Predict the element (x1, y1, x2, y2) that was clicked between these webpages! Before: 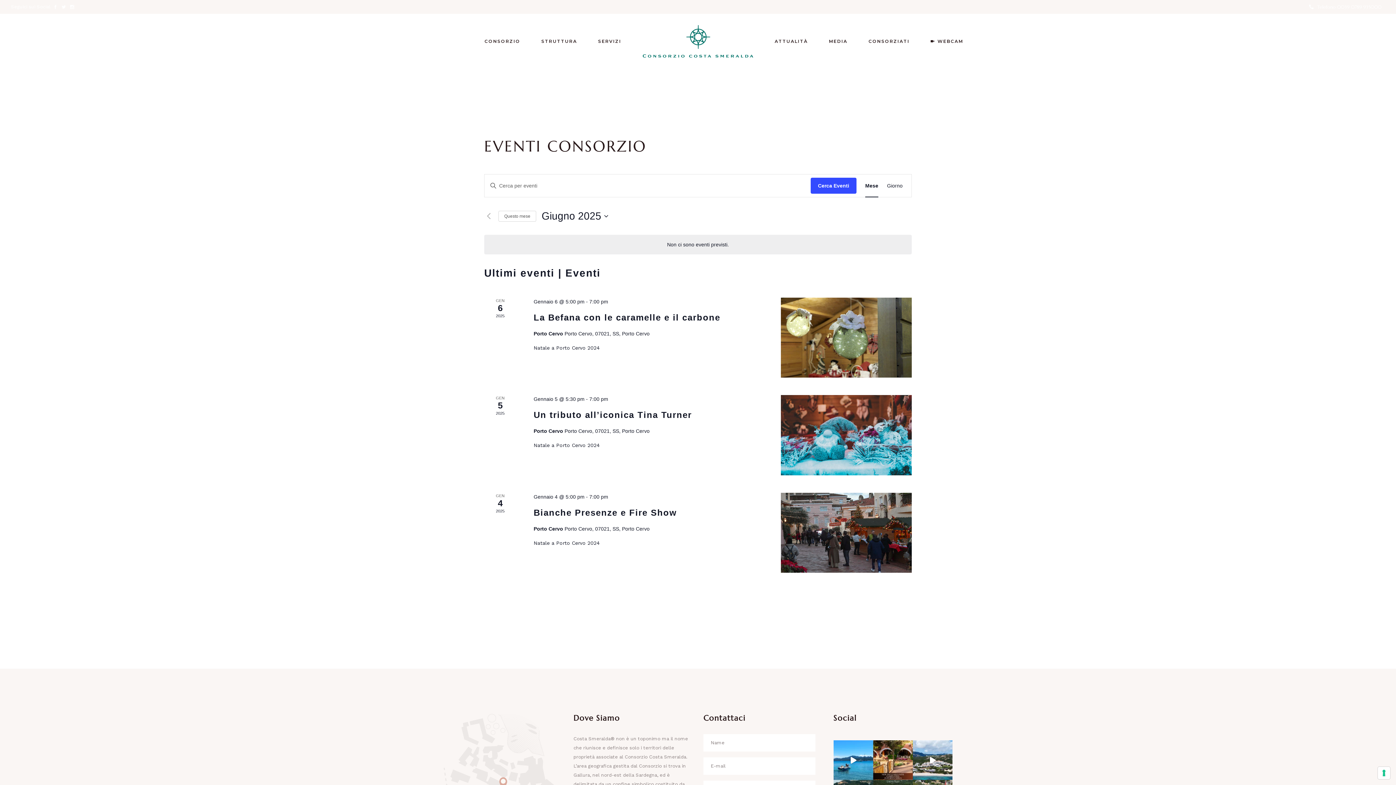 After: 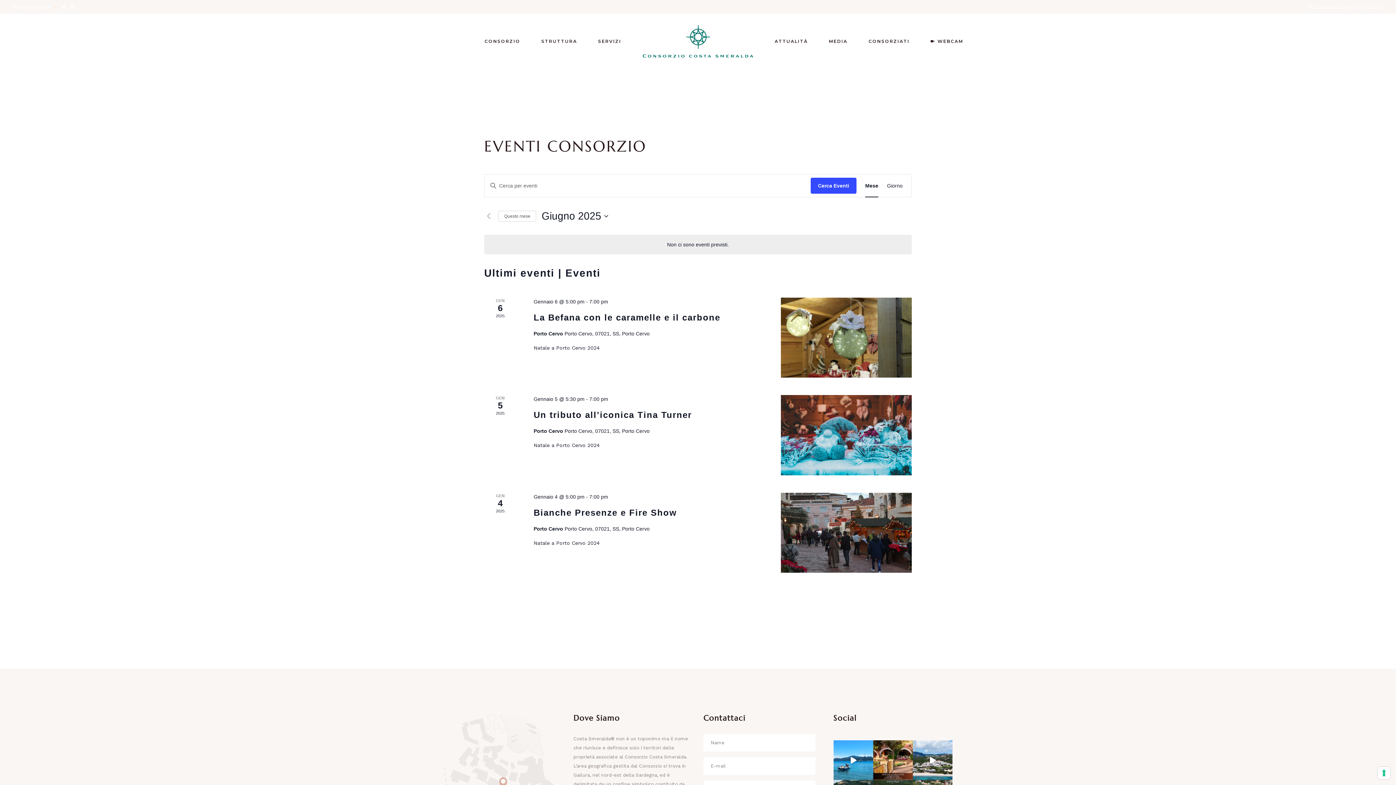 Action: bbox: (53, 5, 57, 9)